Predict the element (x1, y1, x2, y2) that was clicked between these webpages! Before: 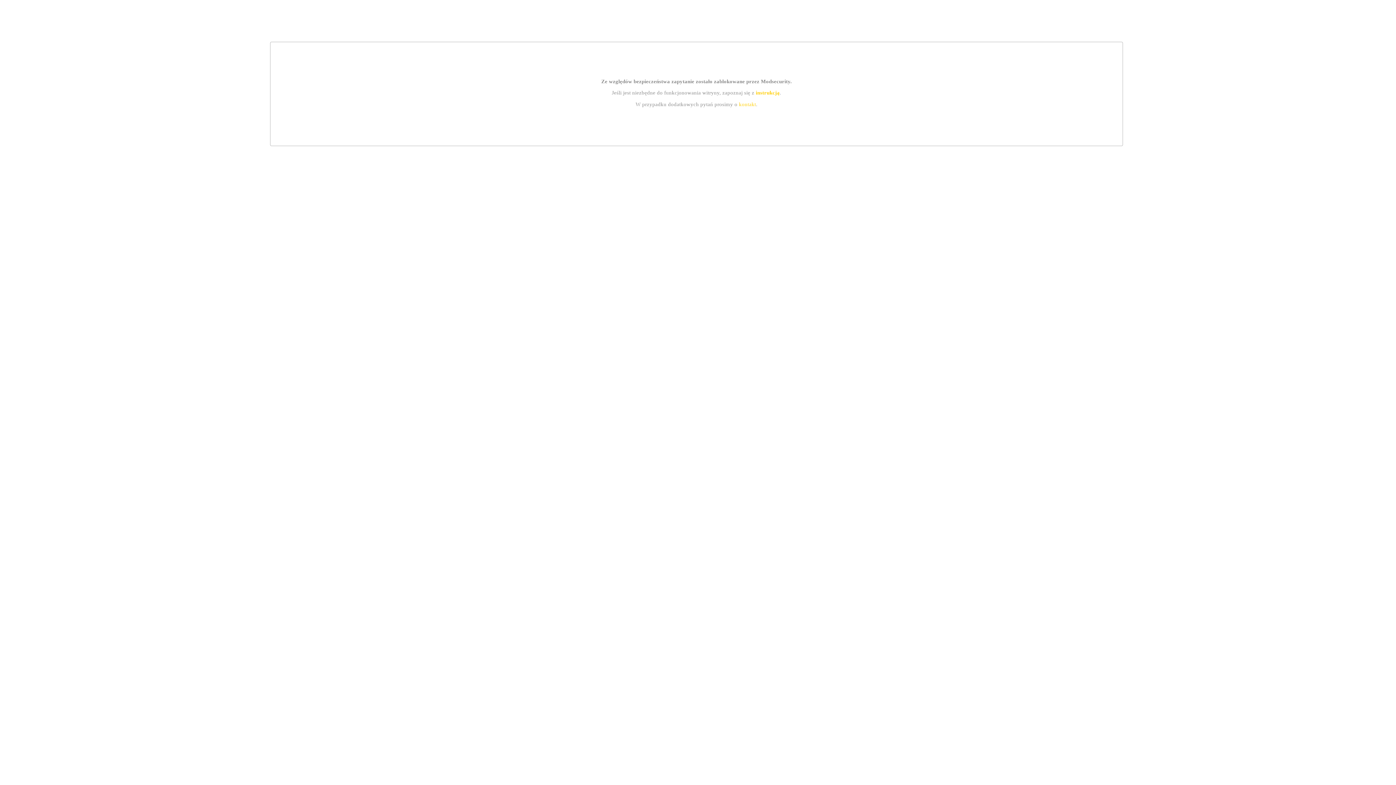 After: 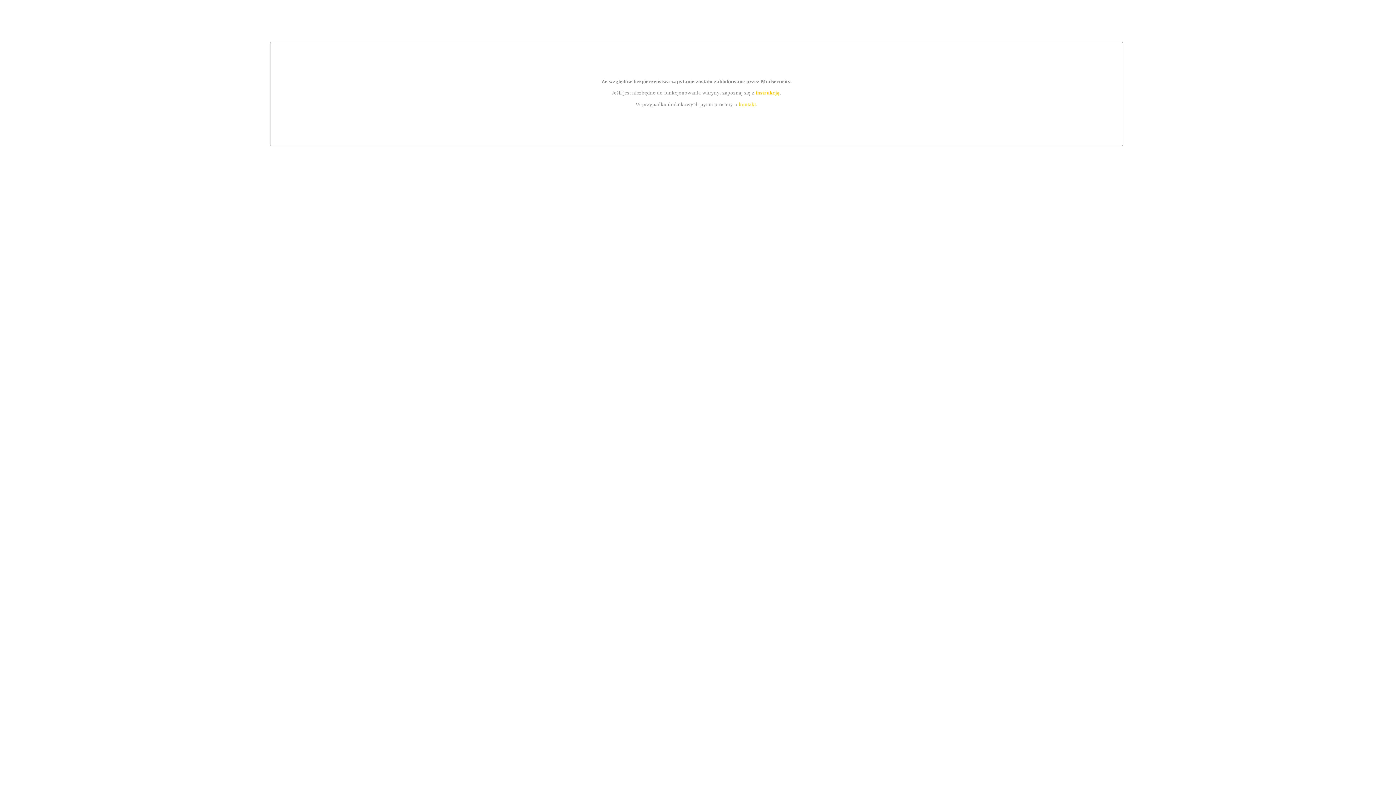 Action: label: instrukcją bbox: (755, 89, 779, 95)